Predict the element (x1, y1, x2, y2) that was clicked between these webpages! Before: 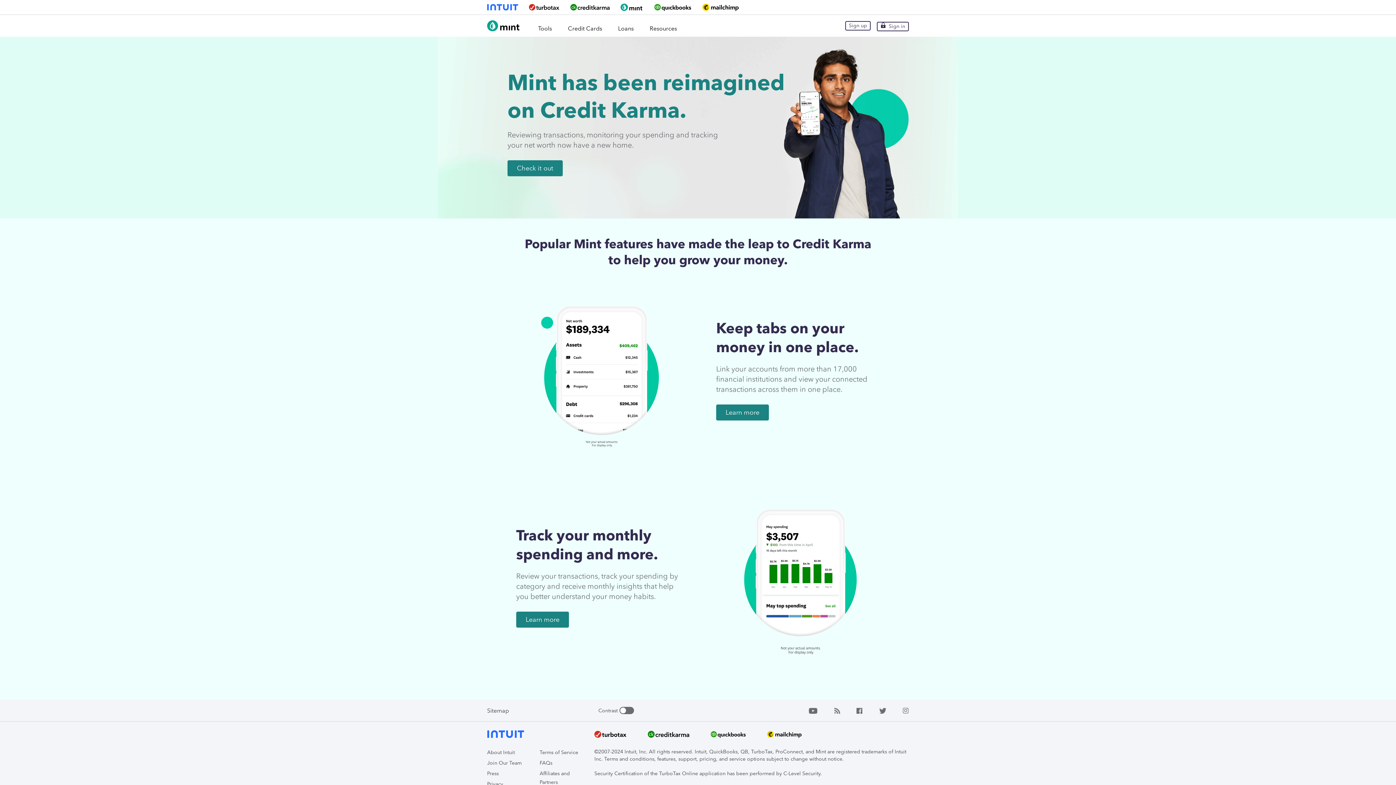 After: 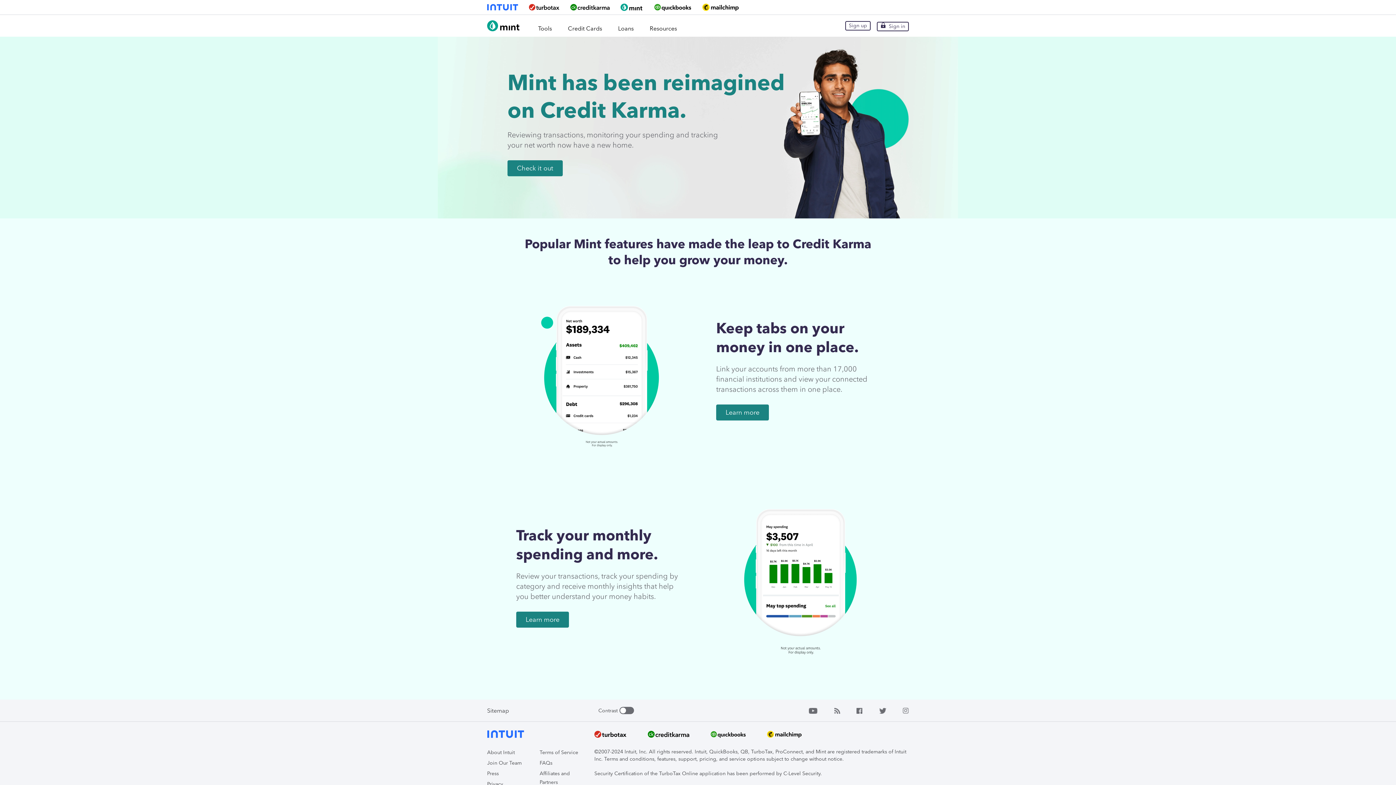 Action: bbox: (620, 3, 643, 10)